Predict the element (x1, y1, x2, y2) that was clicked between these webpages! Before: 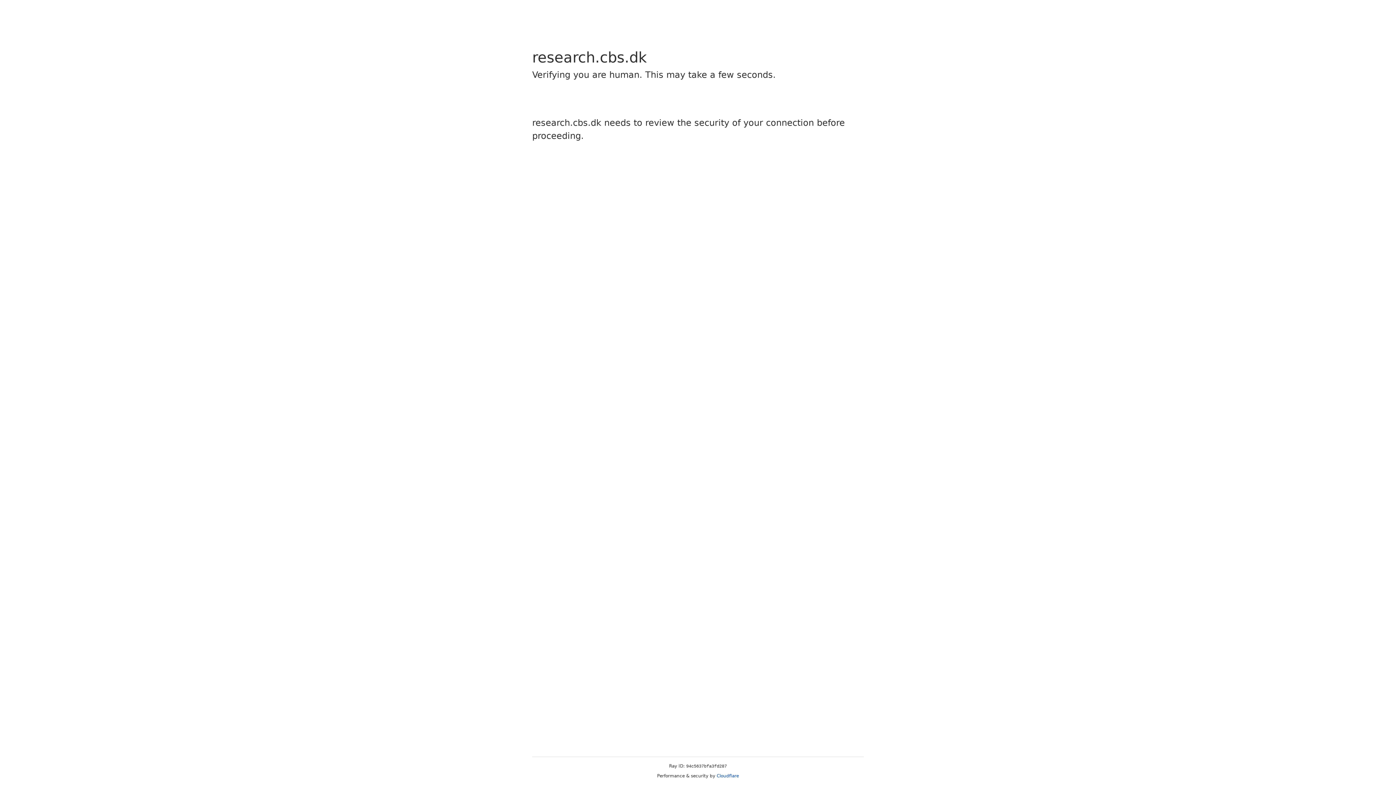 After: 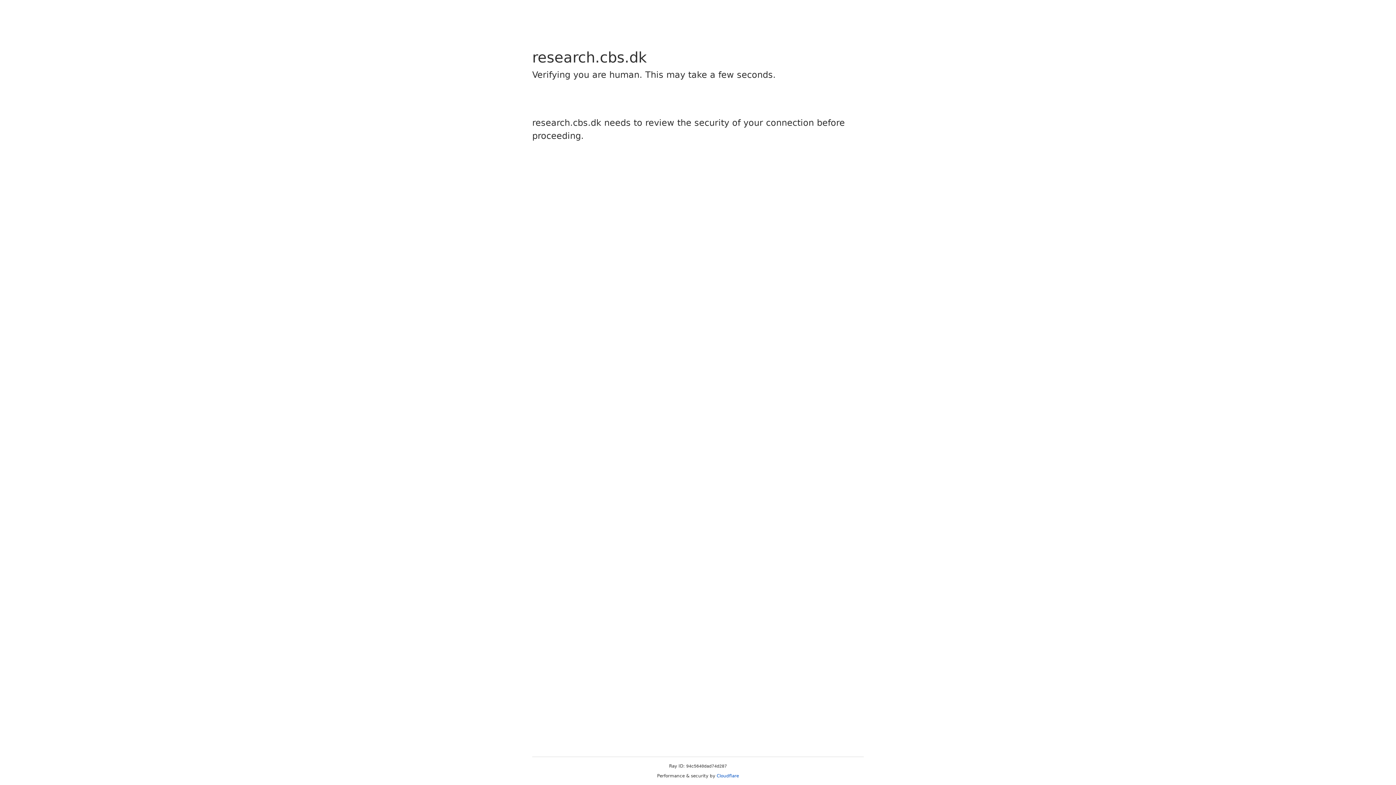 Action: label: Cloudflare bbox: (716, 773, 739, 778)